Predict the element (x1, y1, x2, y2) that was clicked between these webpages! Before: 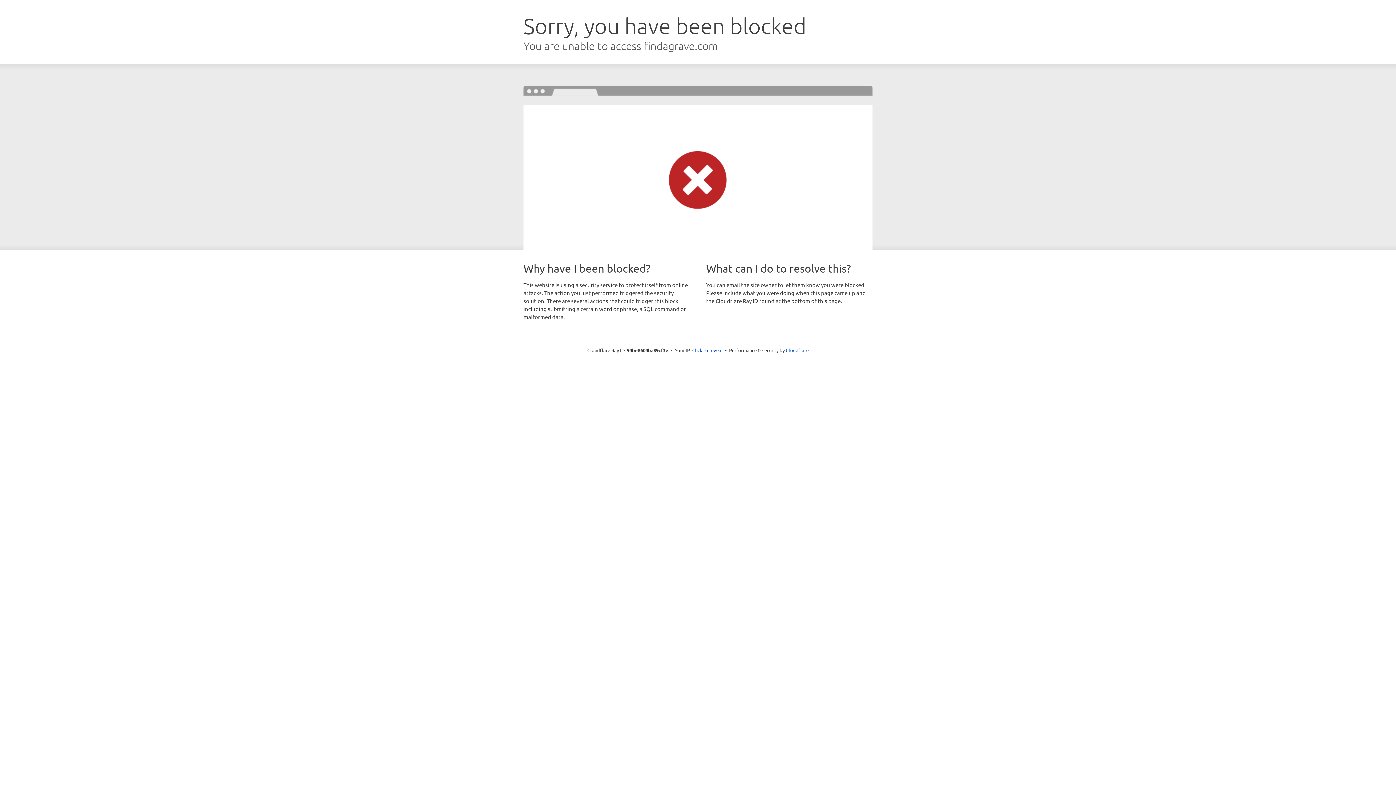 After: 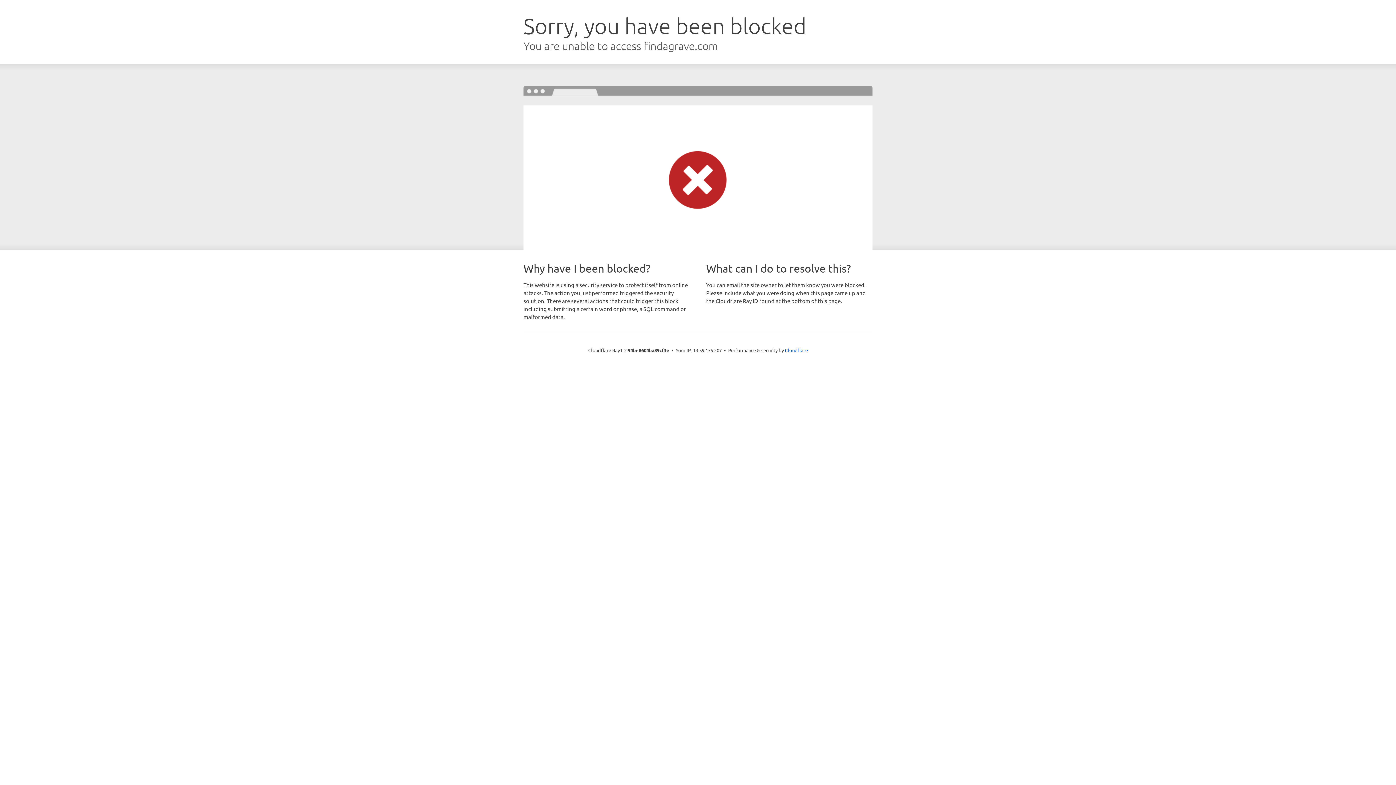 Action: bbox: (692, 346, 722, 353) label: Click to reveal